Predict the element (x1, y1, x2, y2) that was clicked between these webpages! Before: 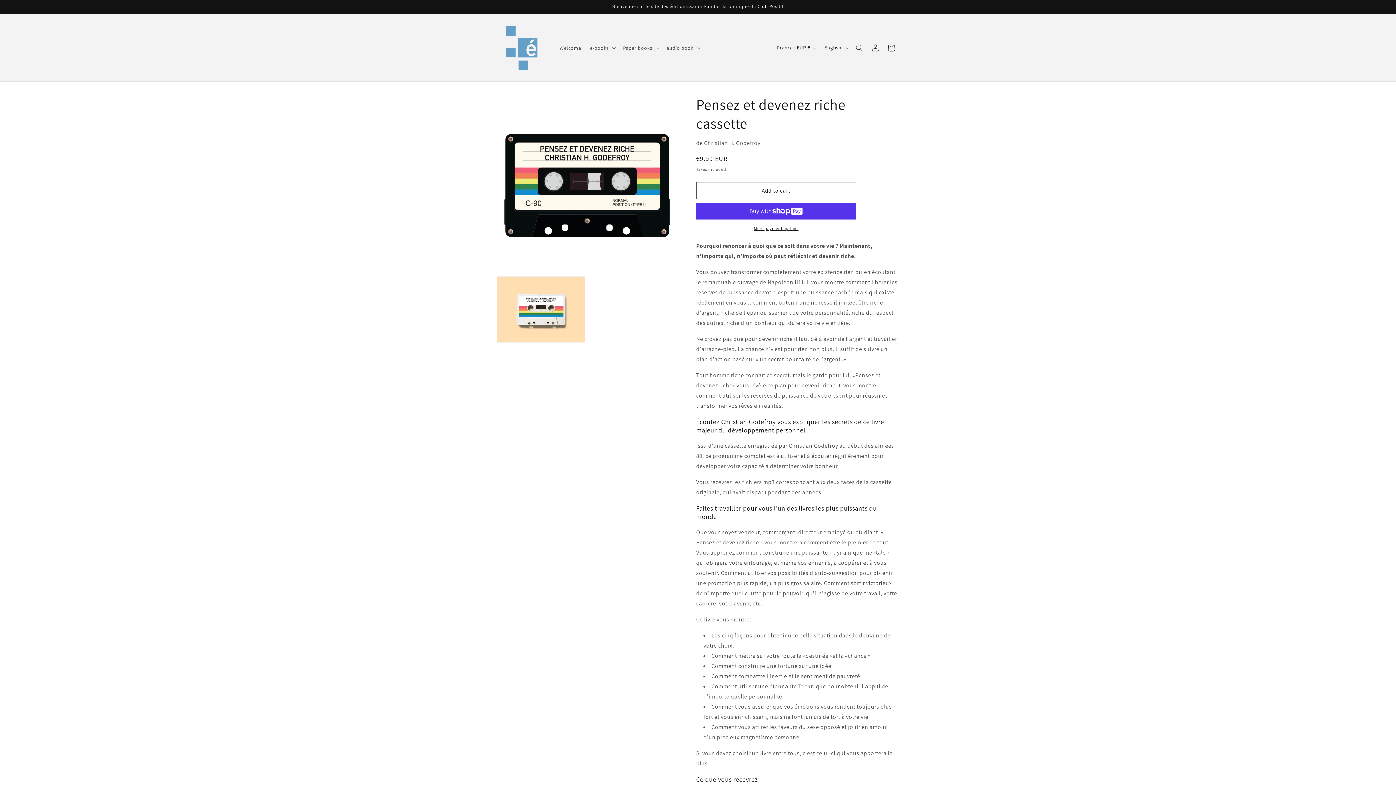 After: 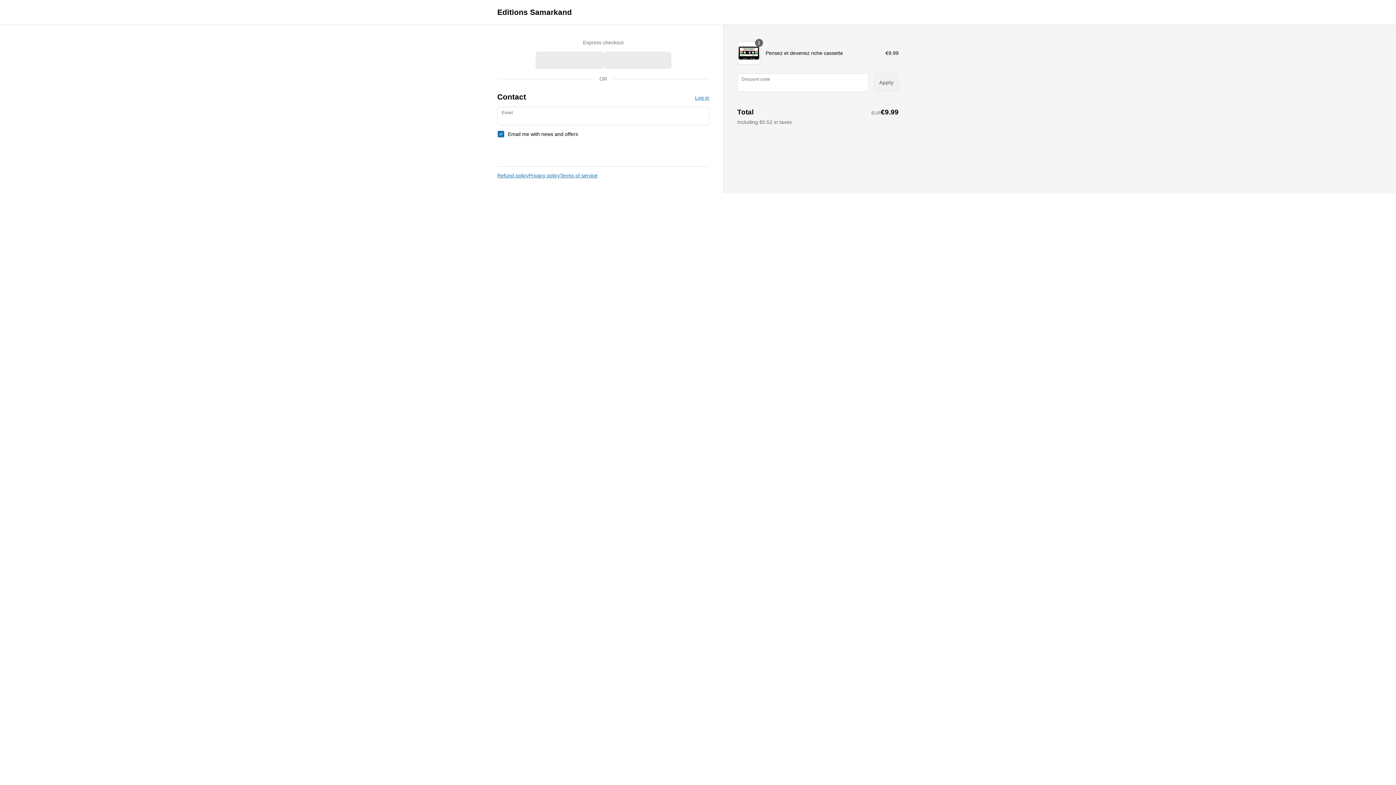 Action: bbox: (696, 225, 856, 232) label: More payment options